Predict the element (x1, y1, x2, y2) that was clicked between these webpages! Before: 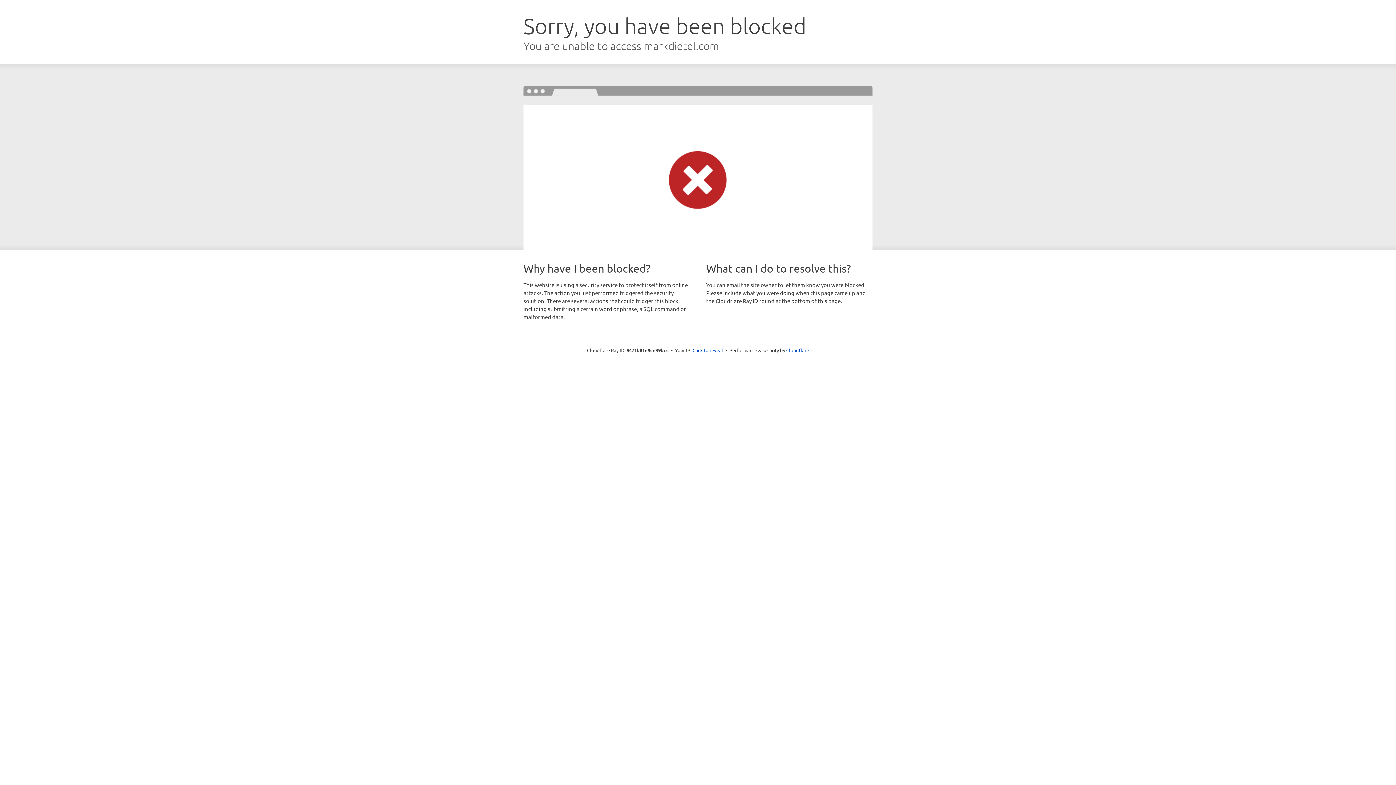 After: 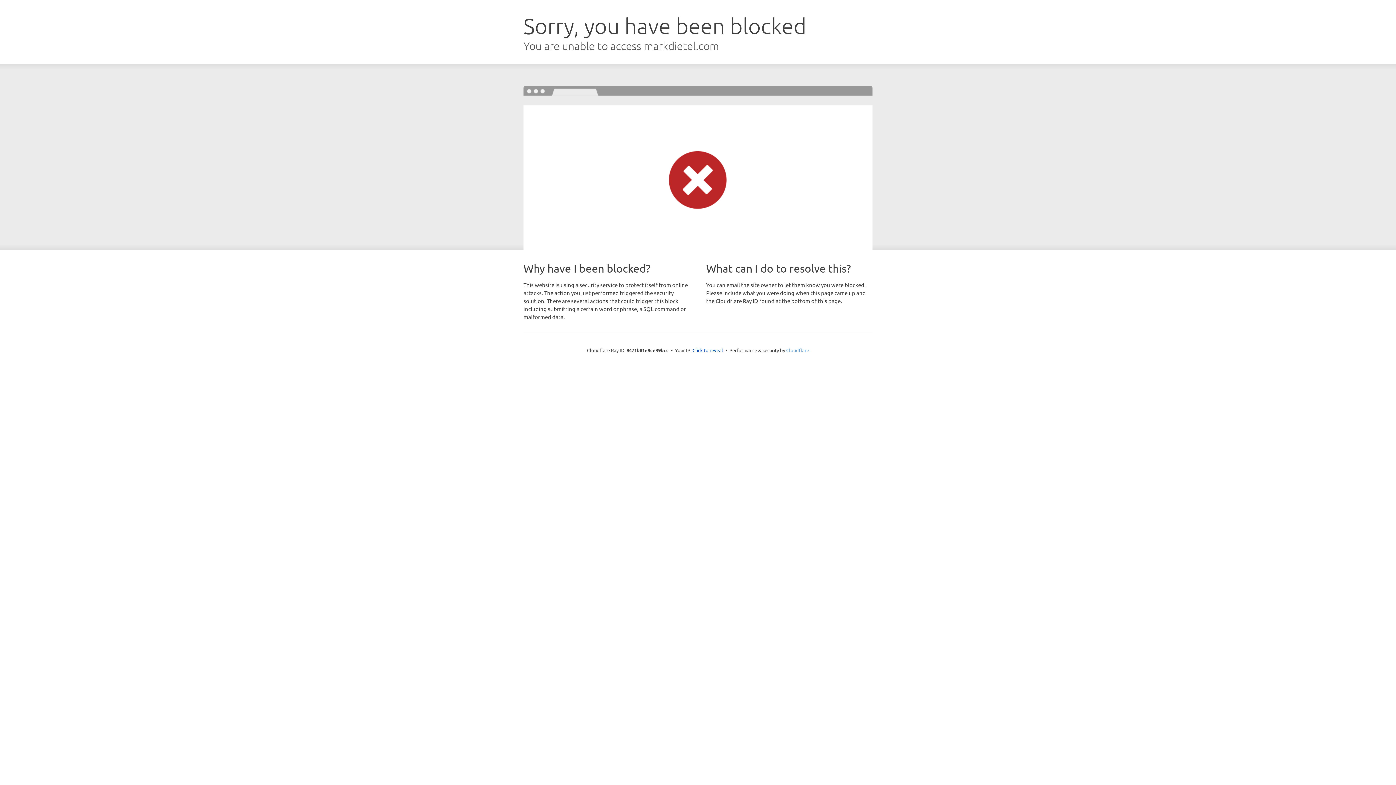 Action: bbox: (786, 347, 809, 353) label: Cloudflare